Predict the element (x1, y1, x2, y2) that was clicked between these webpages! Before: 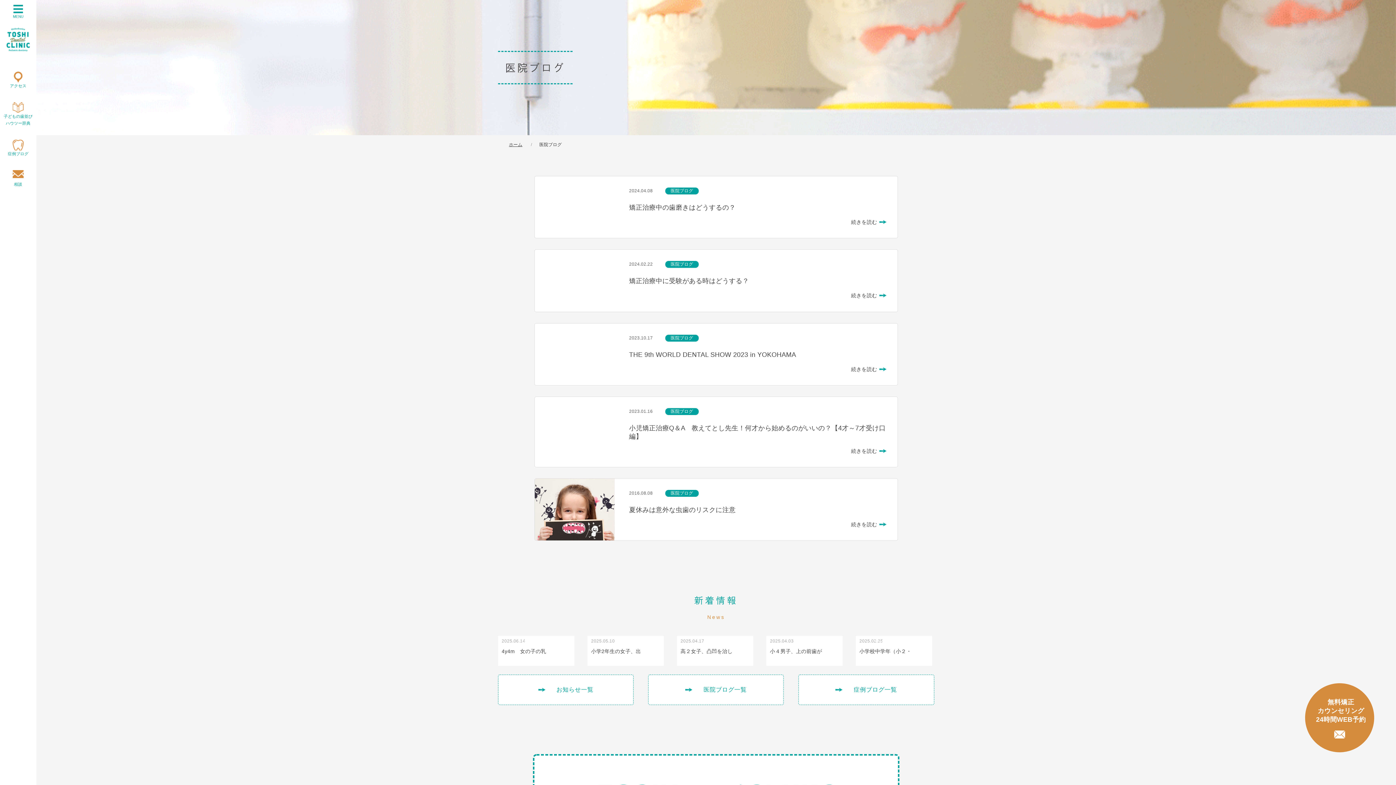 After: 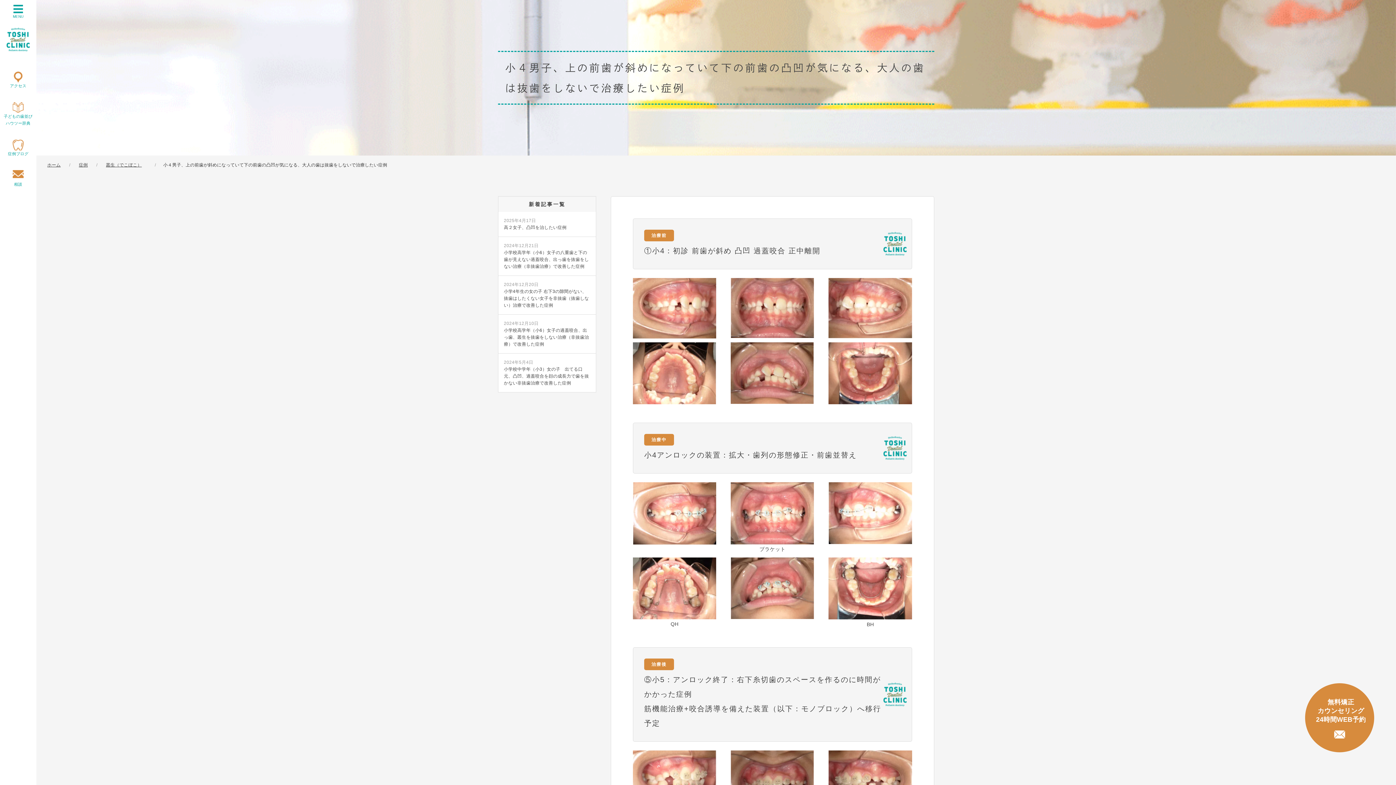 Action: bbox: (766, 636, 842, 666) label: 叢生（でこぼこ）
2025.04.03


小４男子、上の前歯が